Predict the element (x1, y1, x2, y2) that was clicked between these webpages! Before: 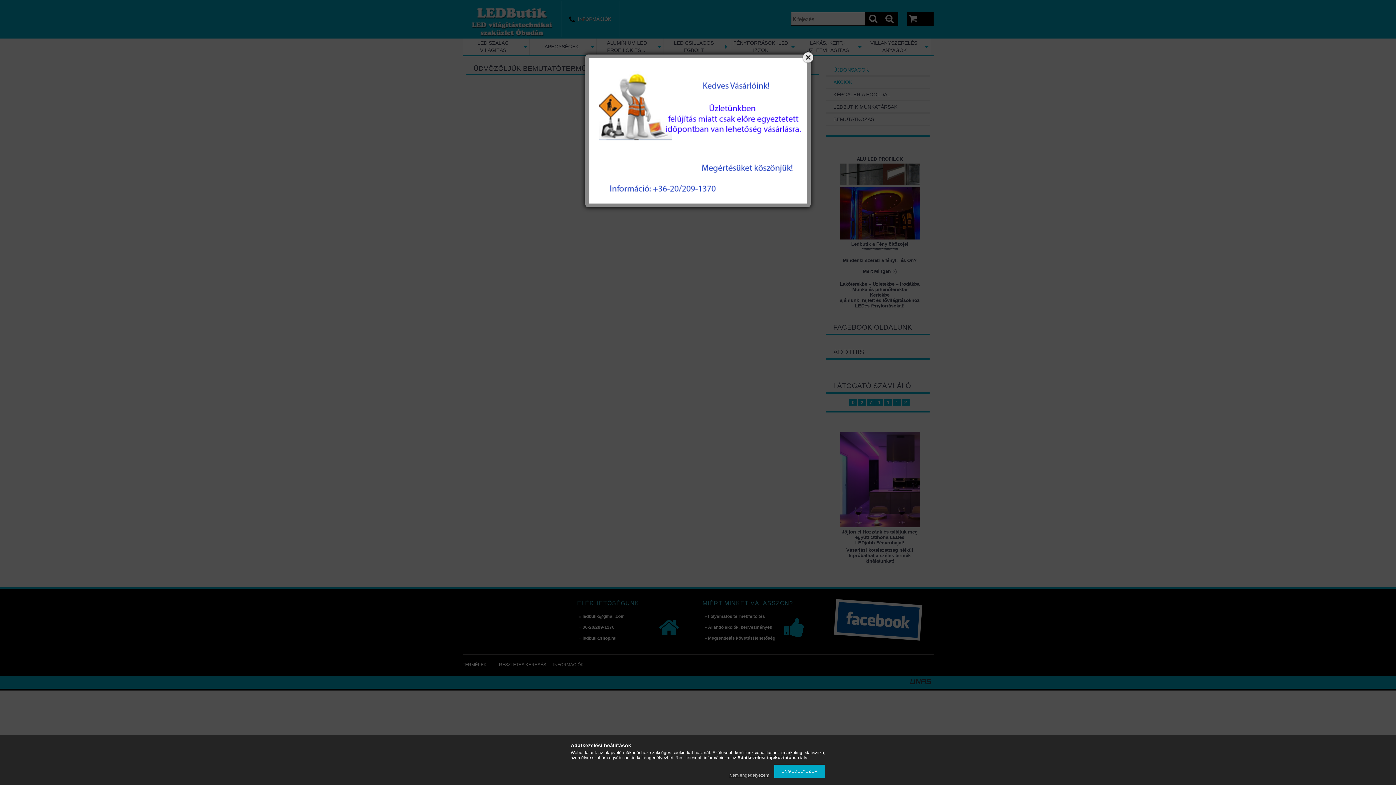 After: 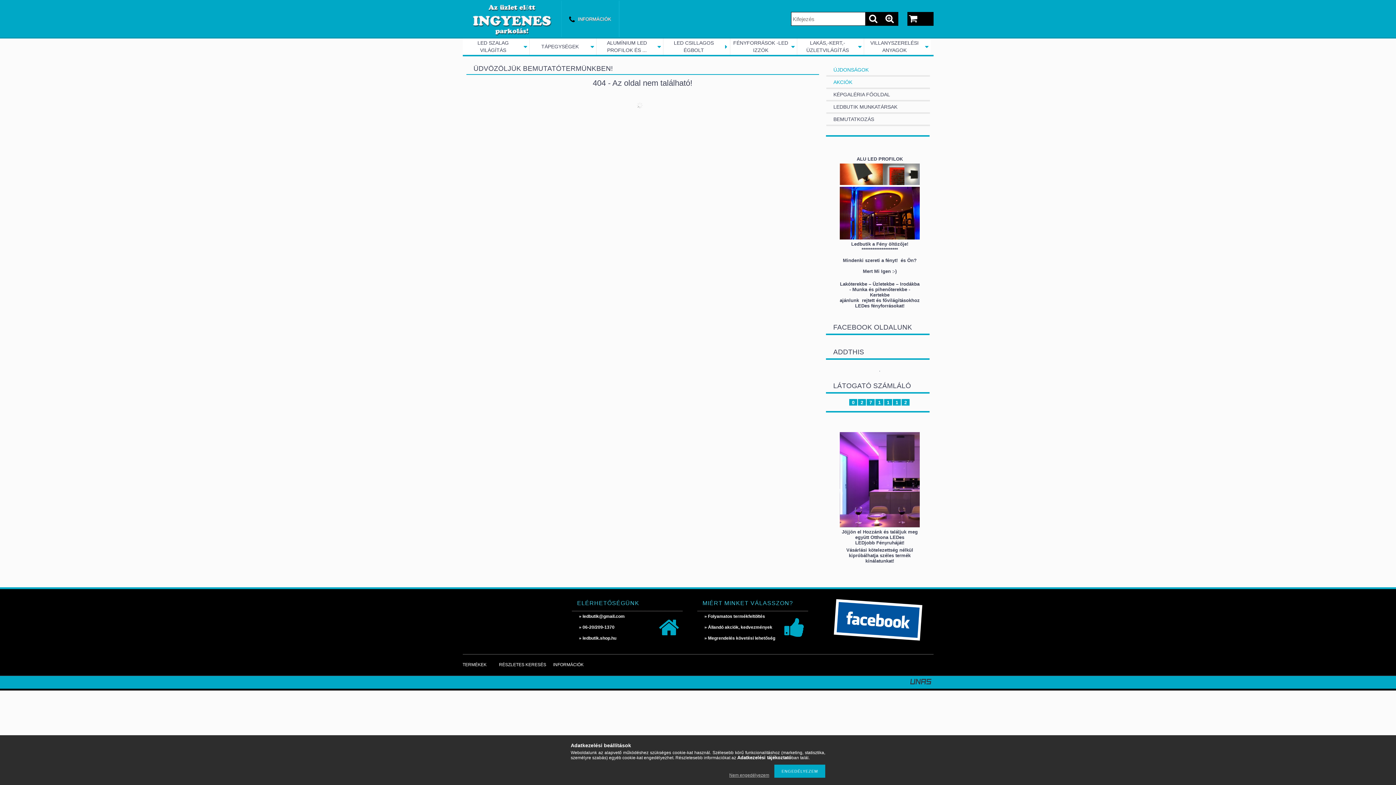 Action: bbox: (801, 50, 814, 63)